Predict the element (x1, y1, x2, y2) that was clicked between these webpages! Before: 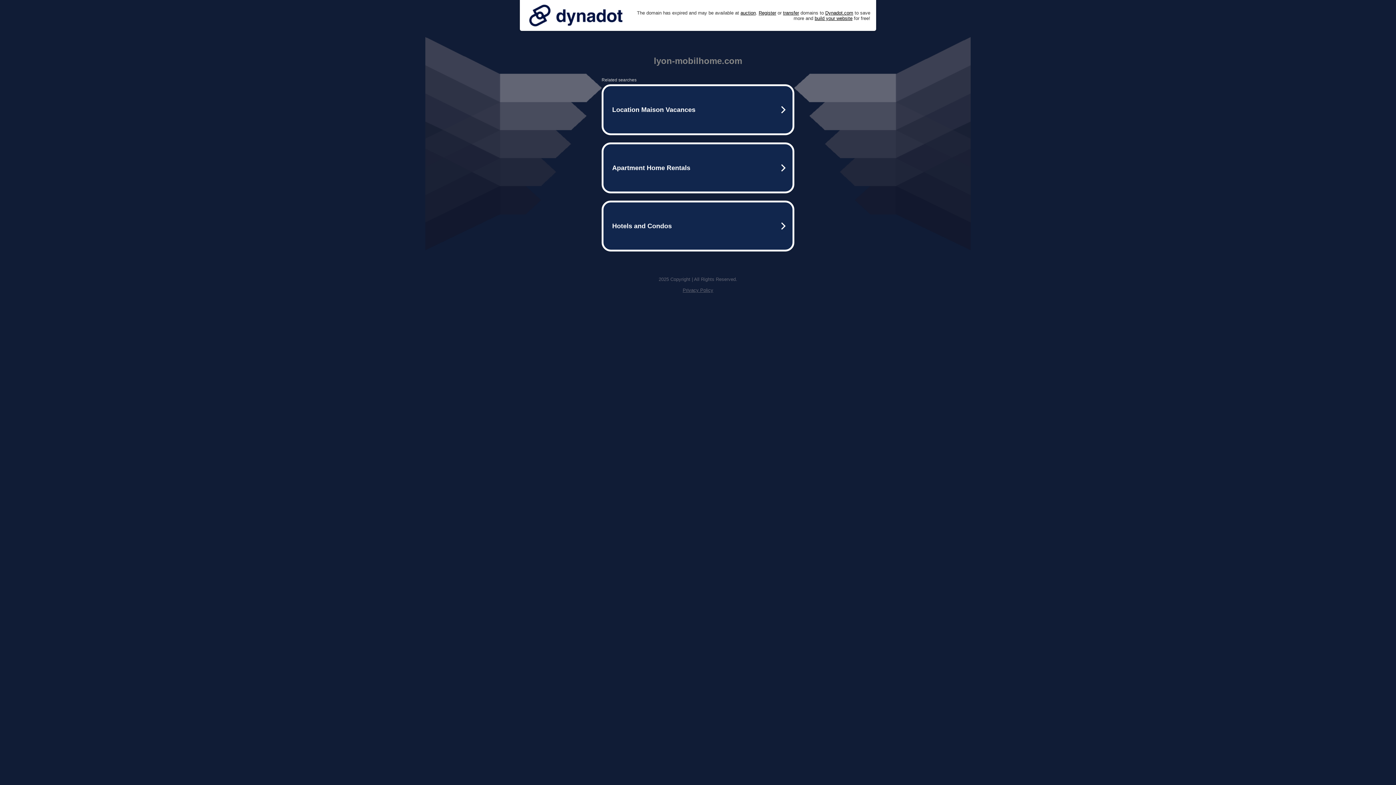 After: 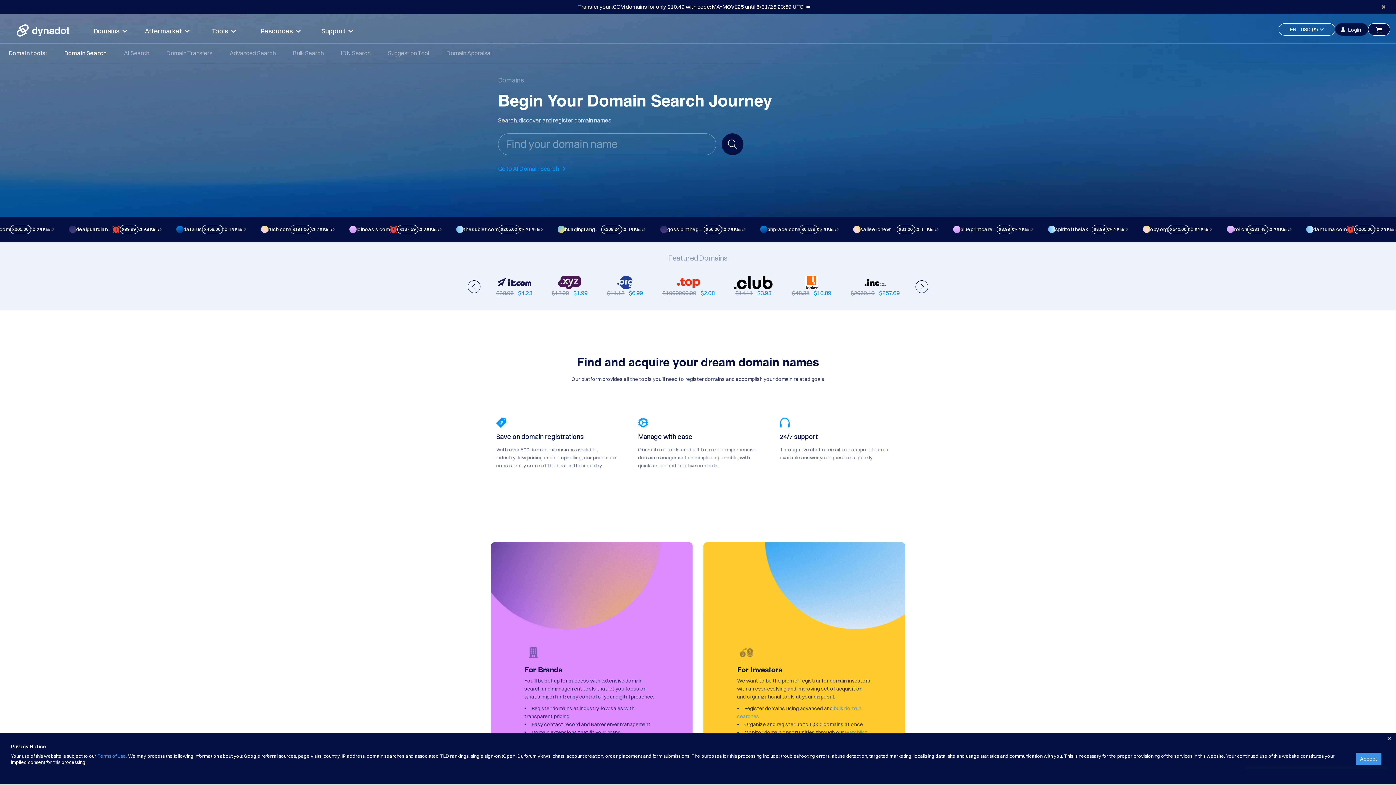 Action: bbox: (758, 10, 776, 15) label: Register